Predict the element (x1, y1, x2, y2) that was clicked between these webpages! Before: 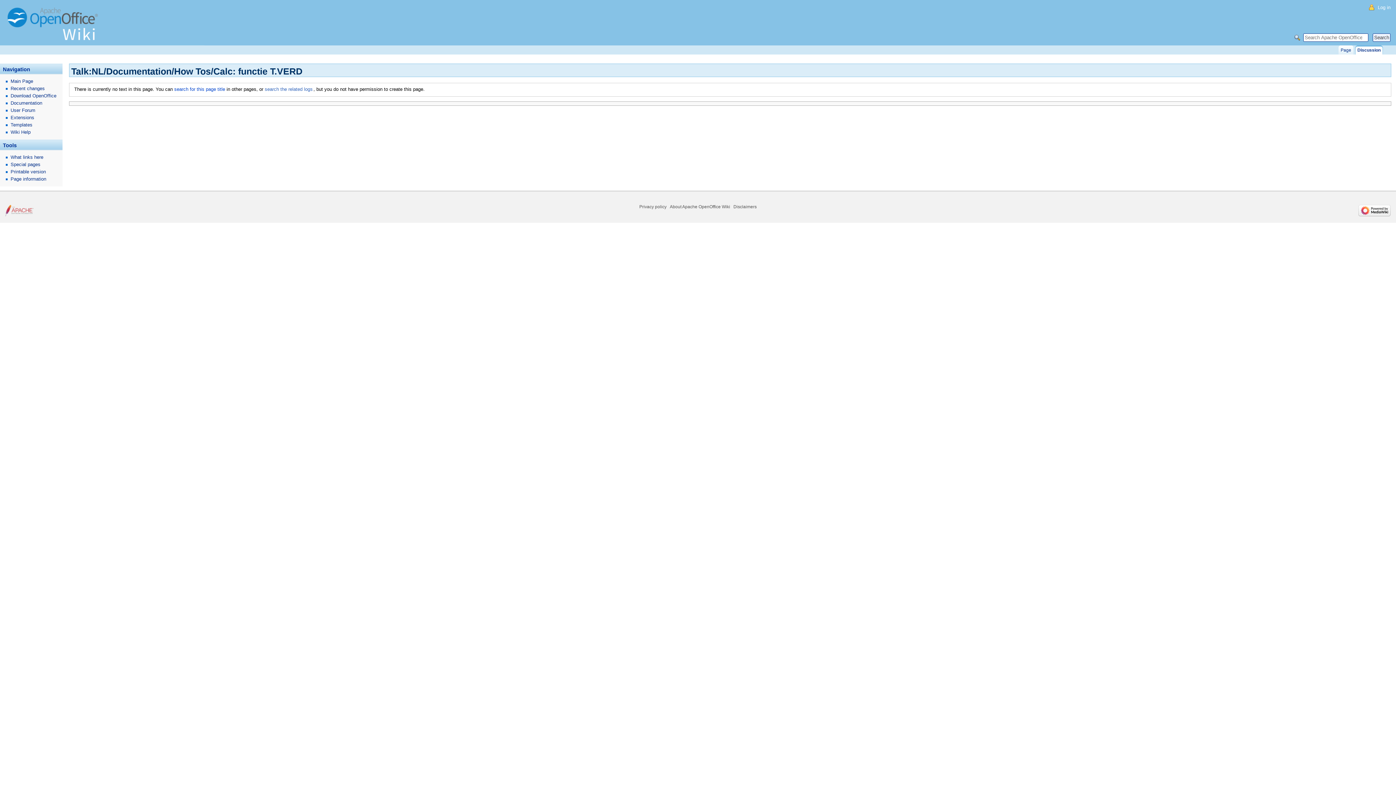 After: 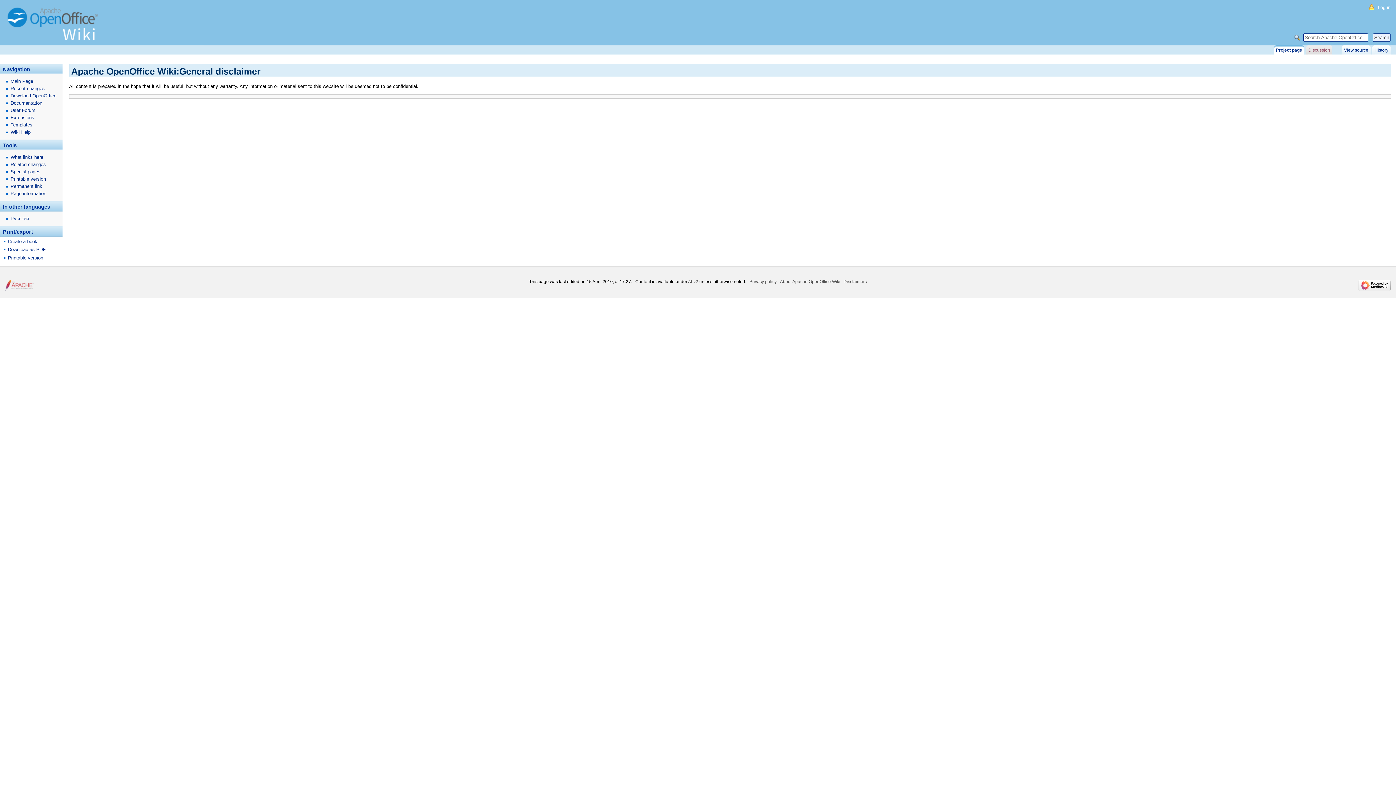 Action: bbox: (733, 204, 756, 209) label: Disclaimers